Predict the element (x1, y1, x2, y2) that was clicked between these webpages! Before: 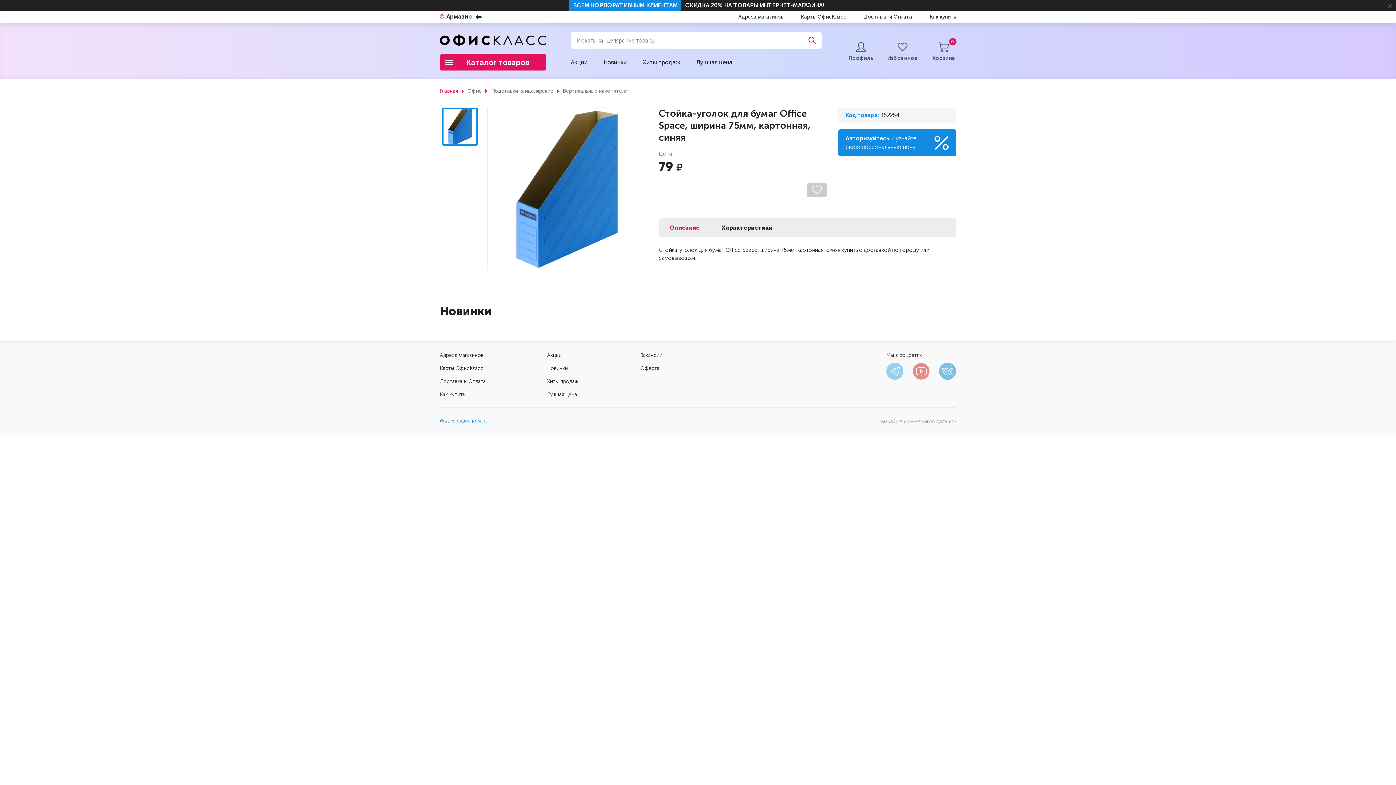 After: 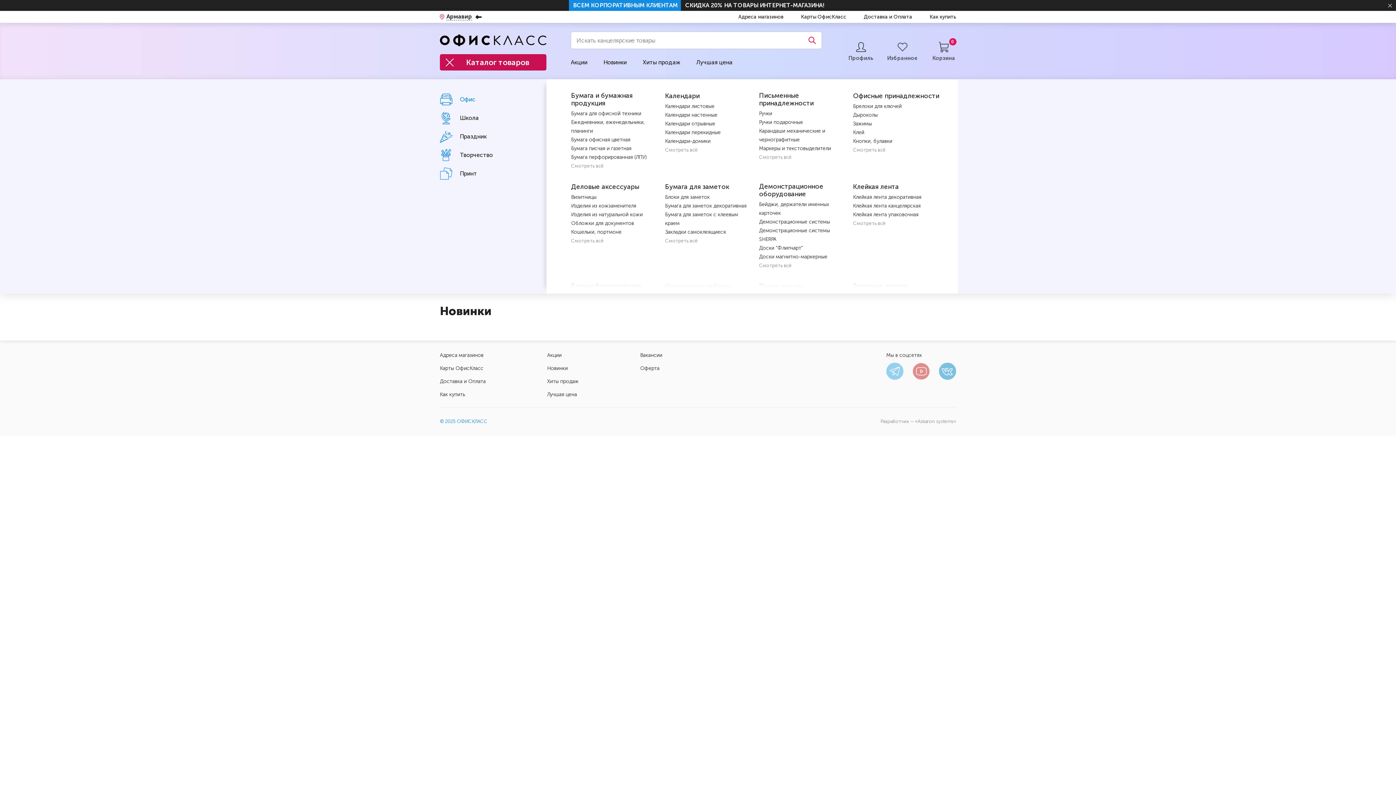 Action: label: Каталог товаров bbox: (440, 54, 546, 70)